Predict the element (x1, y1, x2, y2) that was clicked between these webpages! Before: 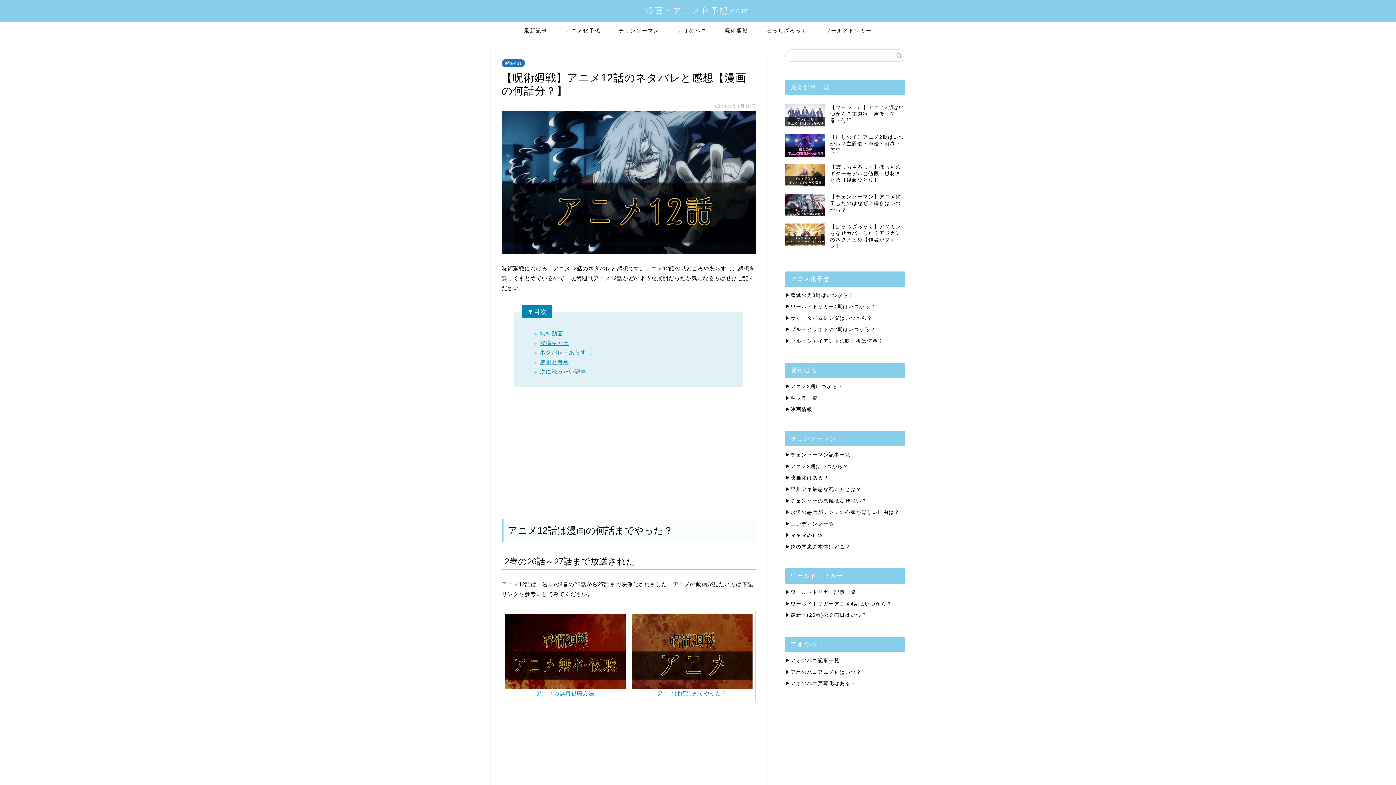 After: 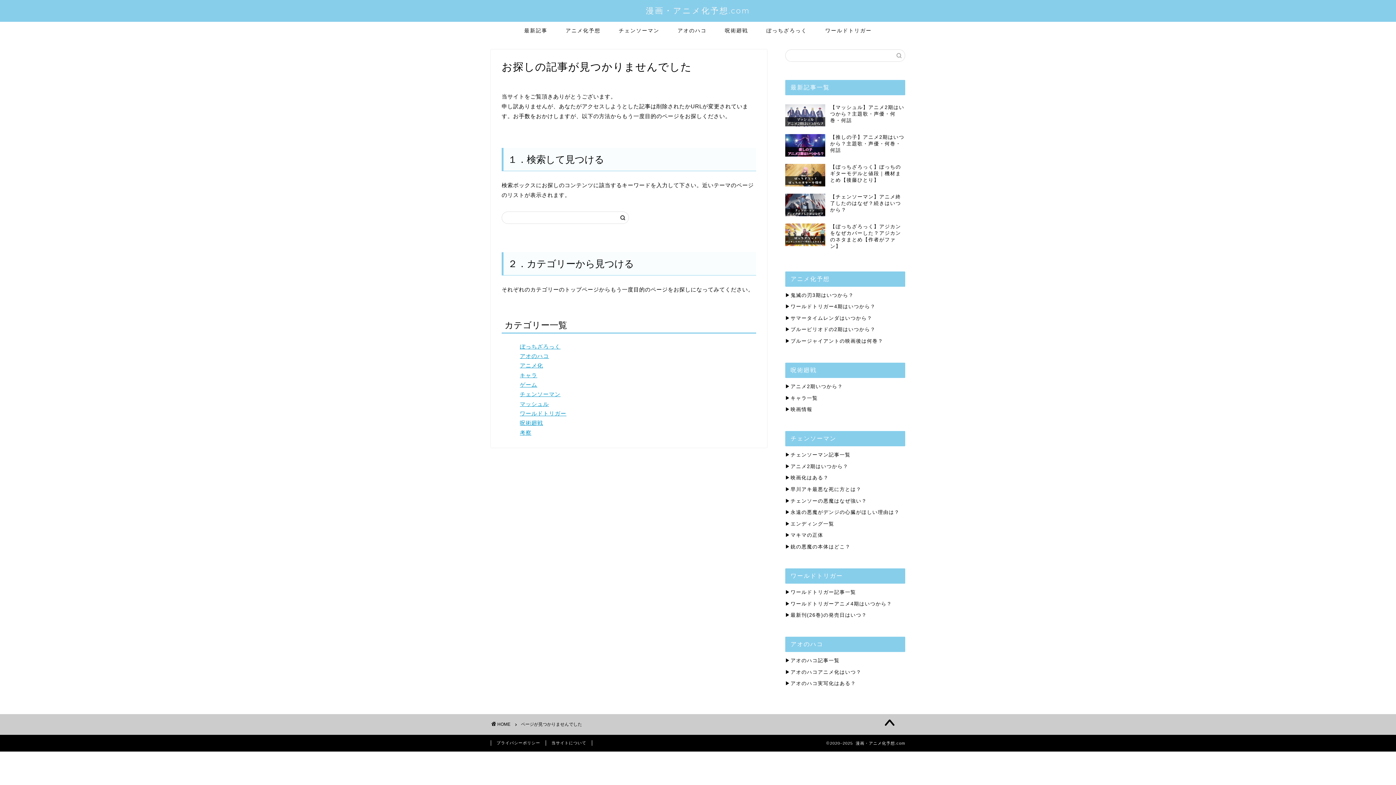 Action: label: ▶︎ bbox: (785, 486, 790, 492)